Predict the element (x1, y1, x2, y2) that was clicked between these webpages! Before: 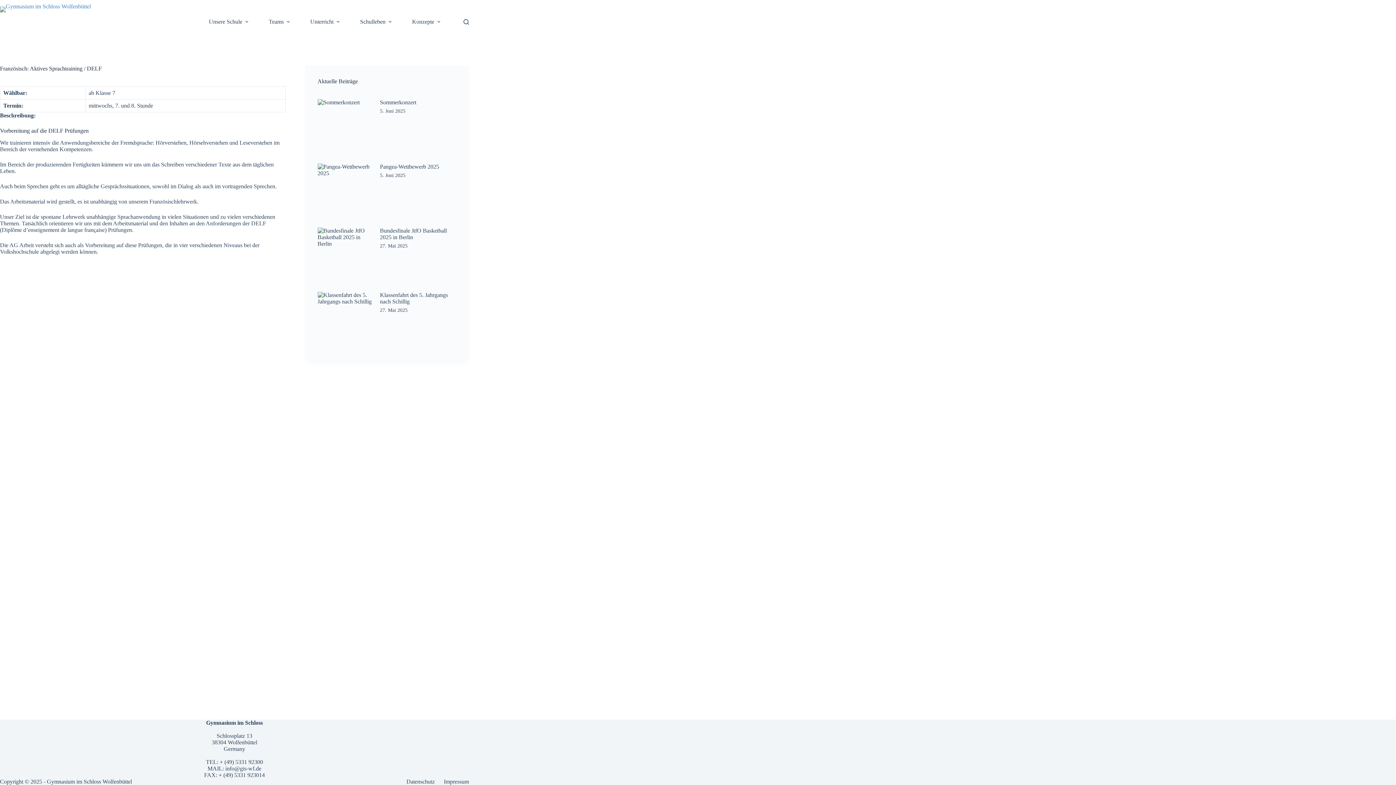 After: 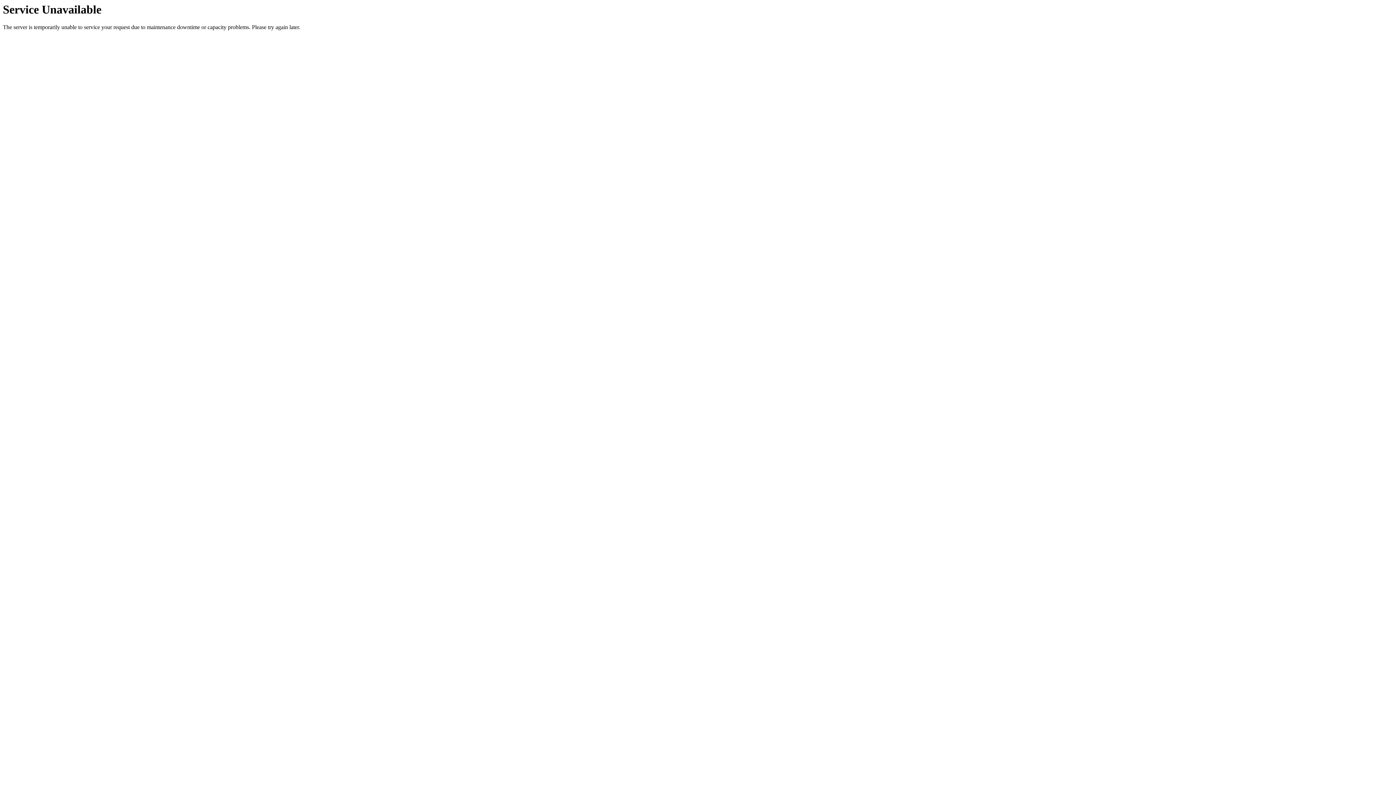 Action: label: Sommerkonzert bbox: (380, 99, 416, 105)